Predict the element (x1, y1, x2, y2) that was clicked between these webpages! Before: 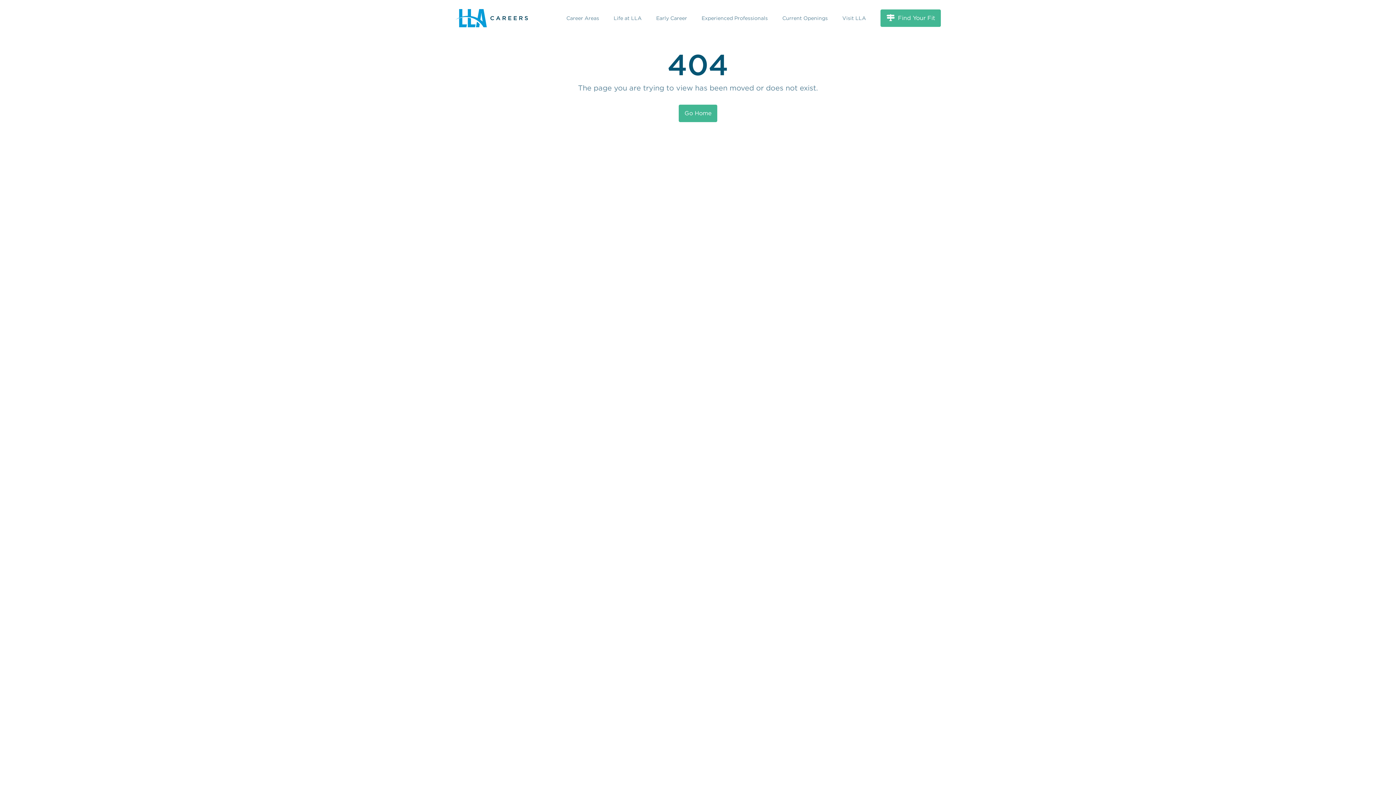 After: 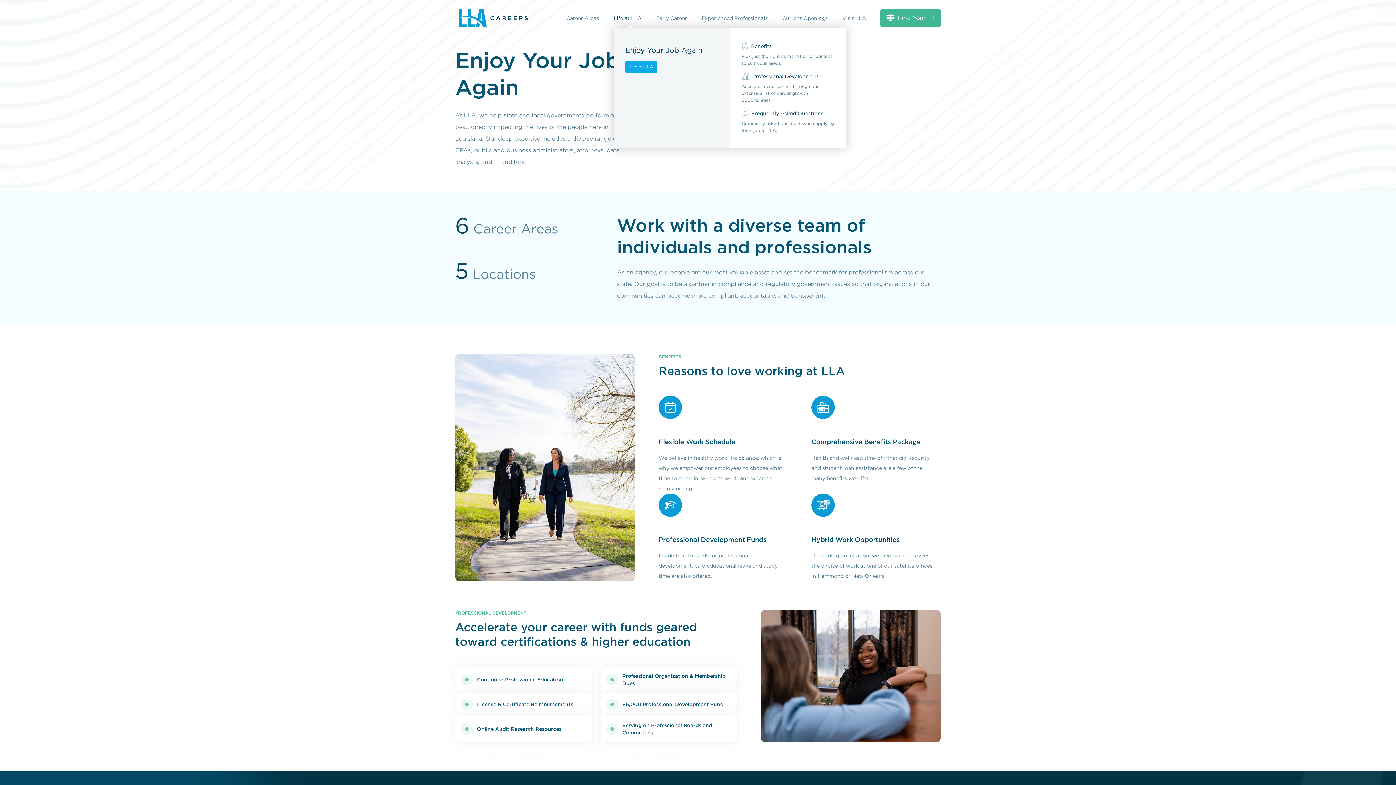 Action: bbox: (613, 15, 641, 21) label: Life at LLA